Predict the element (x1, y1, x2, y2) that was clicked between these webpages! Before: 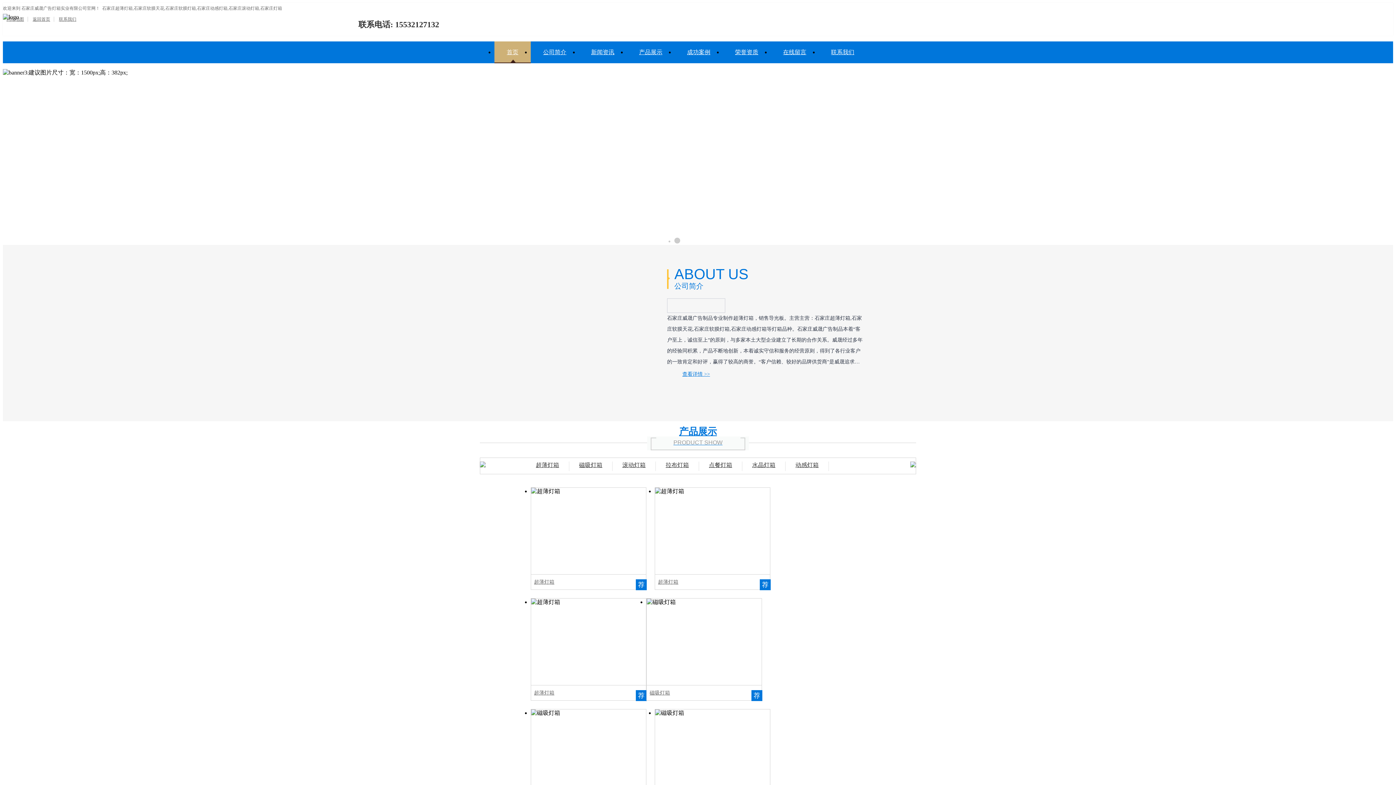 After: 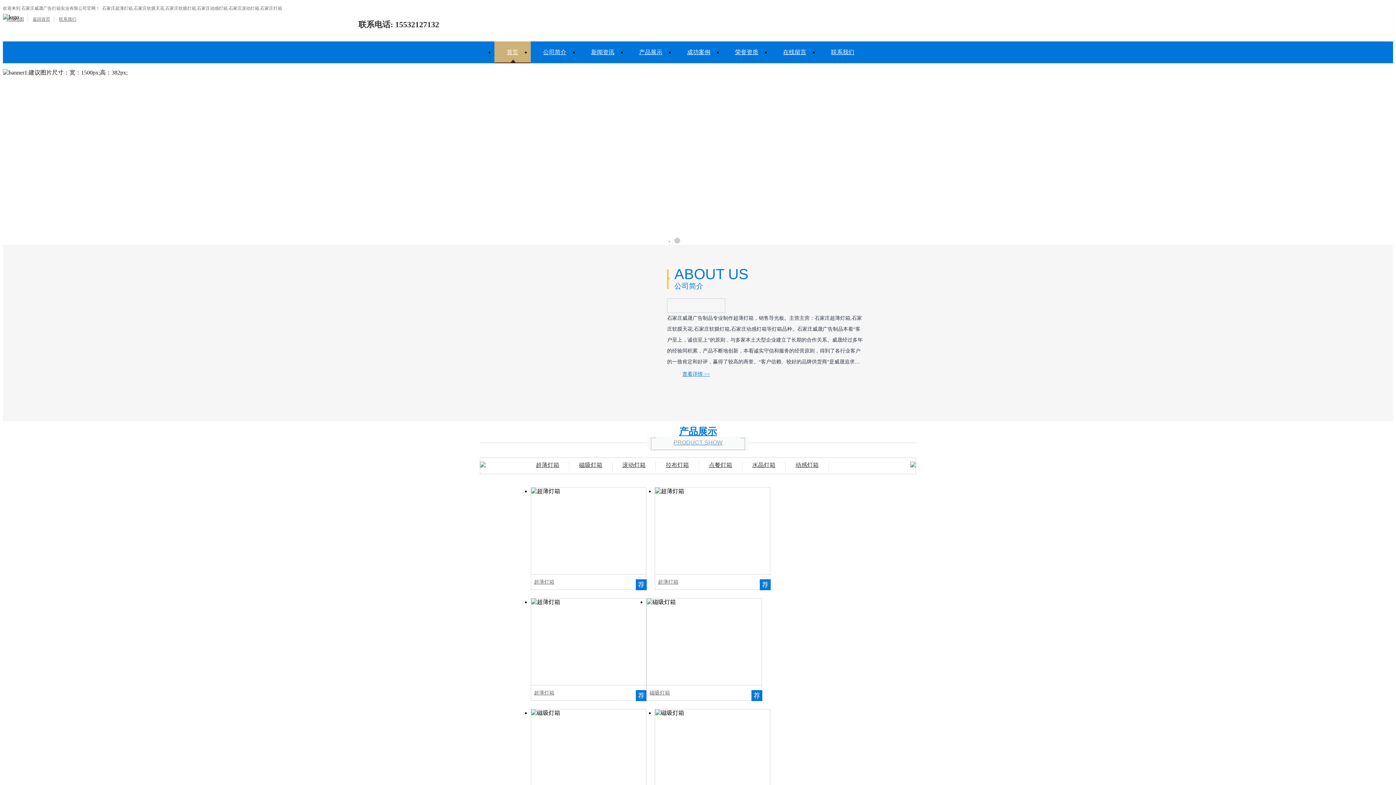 Action: bbox: (494, 41, 530, 62) label: 首页